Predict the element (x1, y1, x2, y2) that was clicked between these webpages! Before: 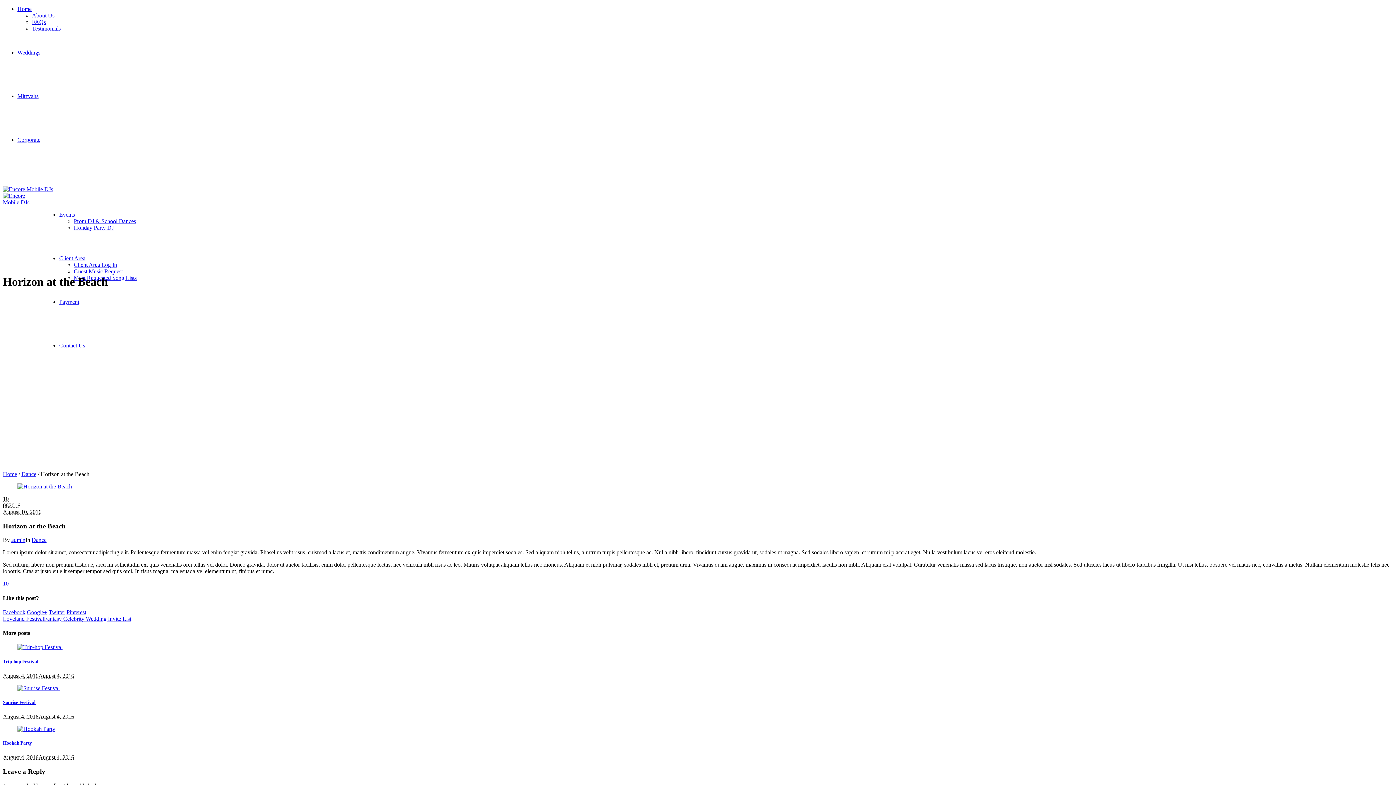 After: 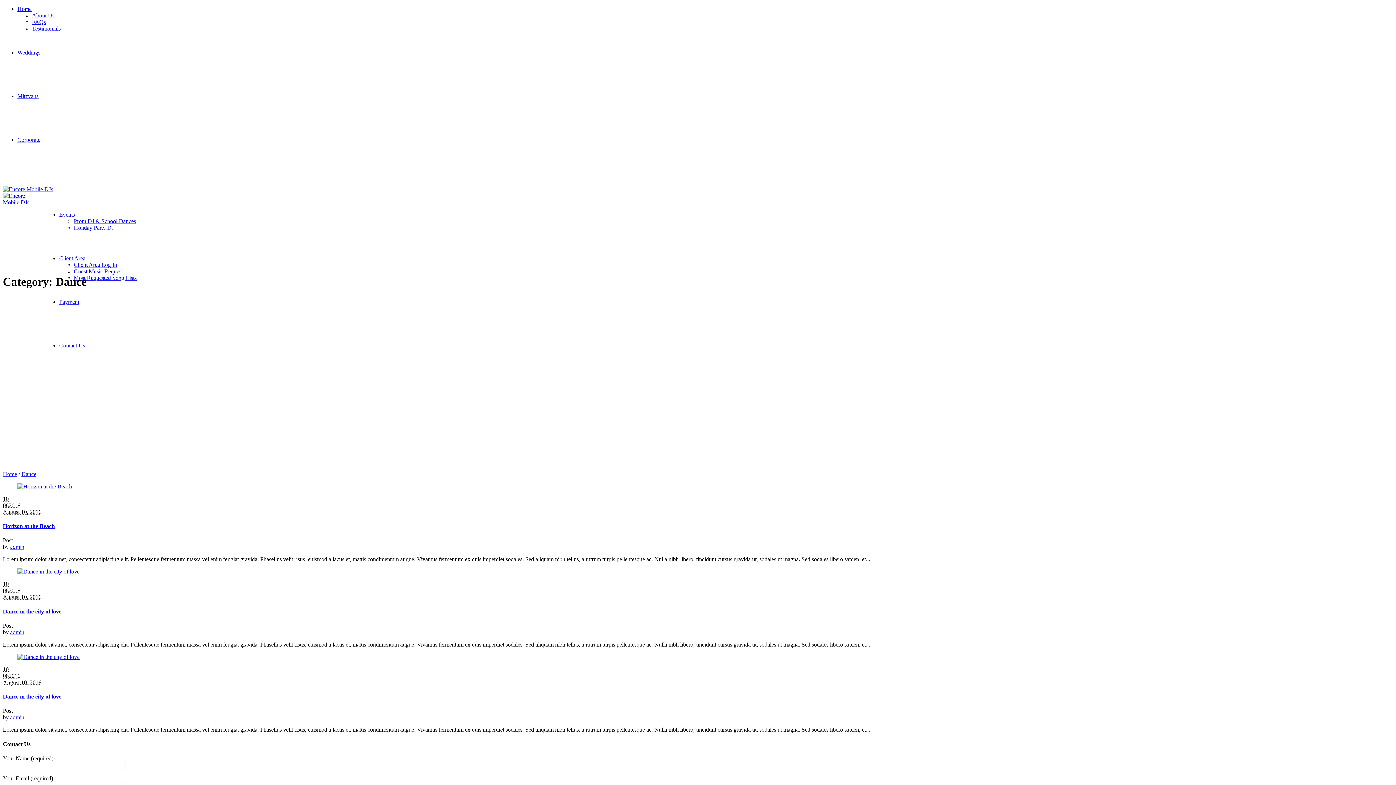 Action: label: Dance bbox: (31, 537, 46, 543)